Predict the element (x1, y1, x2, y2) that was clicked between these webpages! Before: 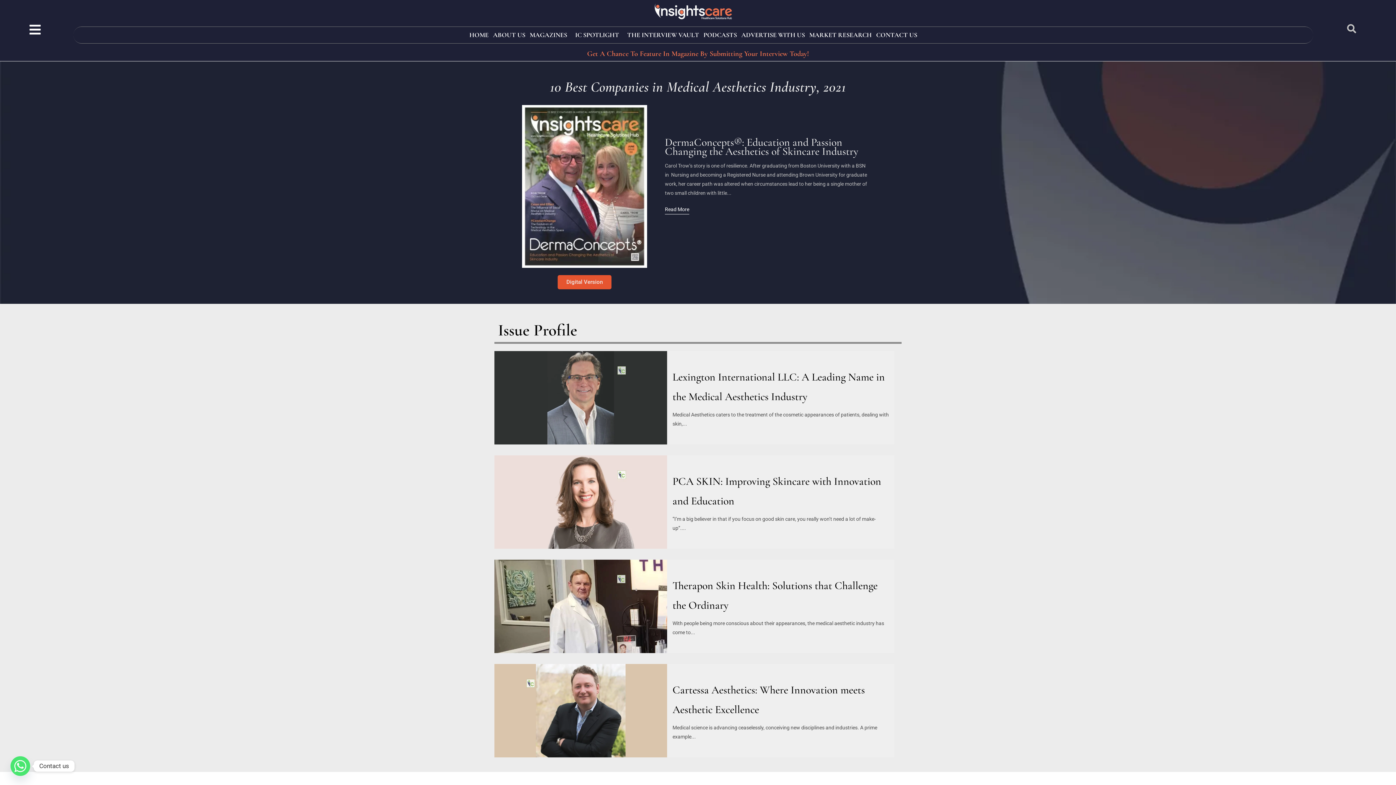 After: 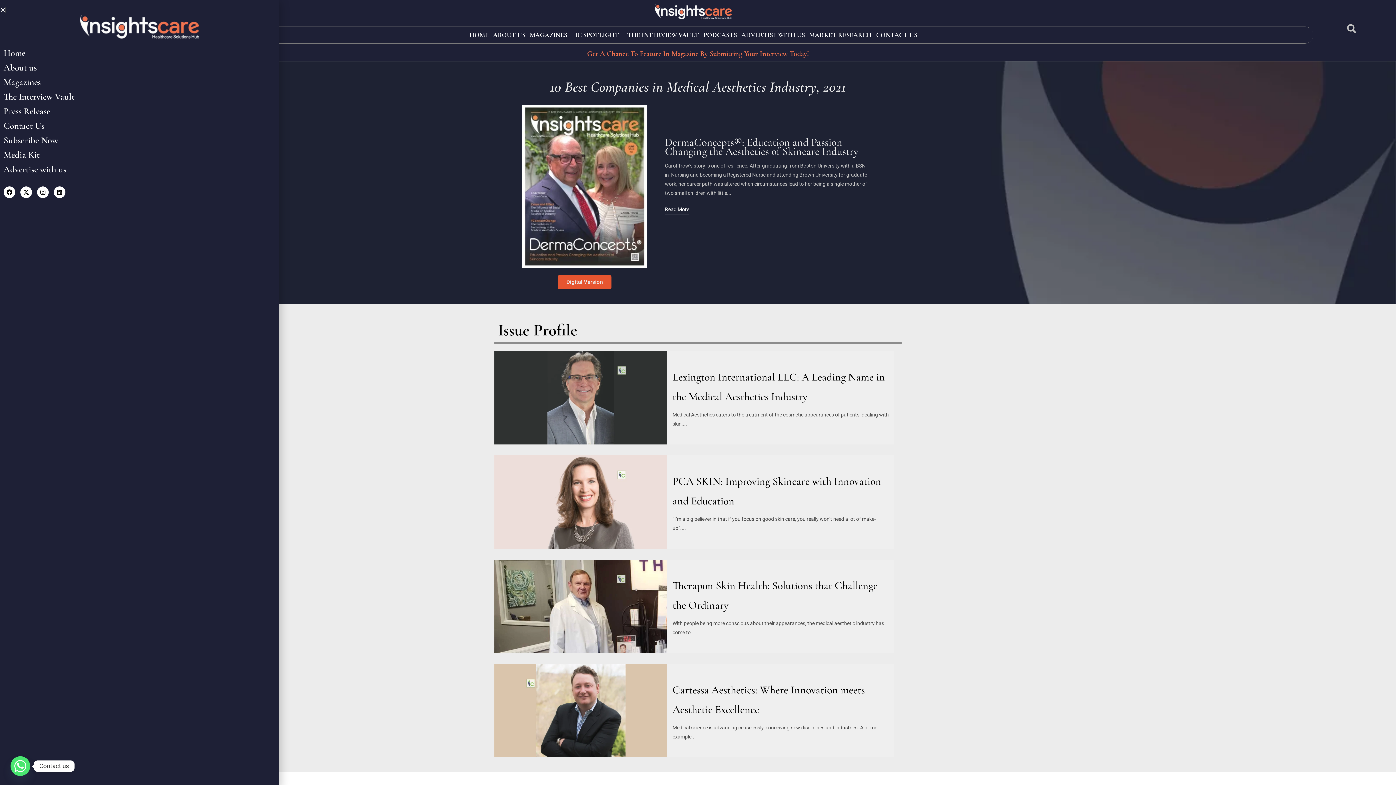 Action: bbox: (28, 23, 41, 35)